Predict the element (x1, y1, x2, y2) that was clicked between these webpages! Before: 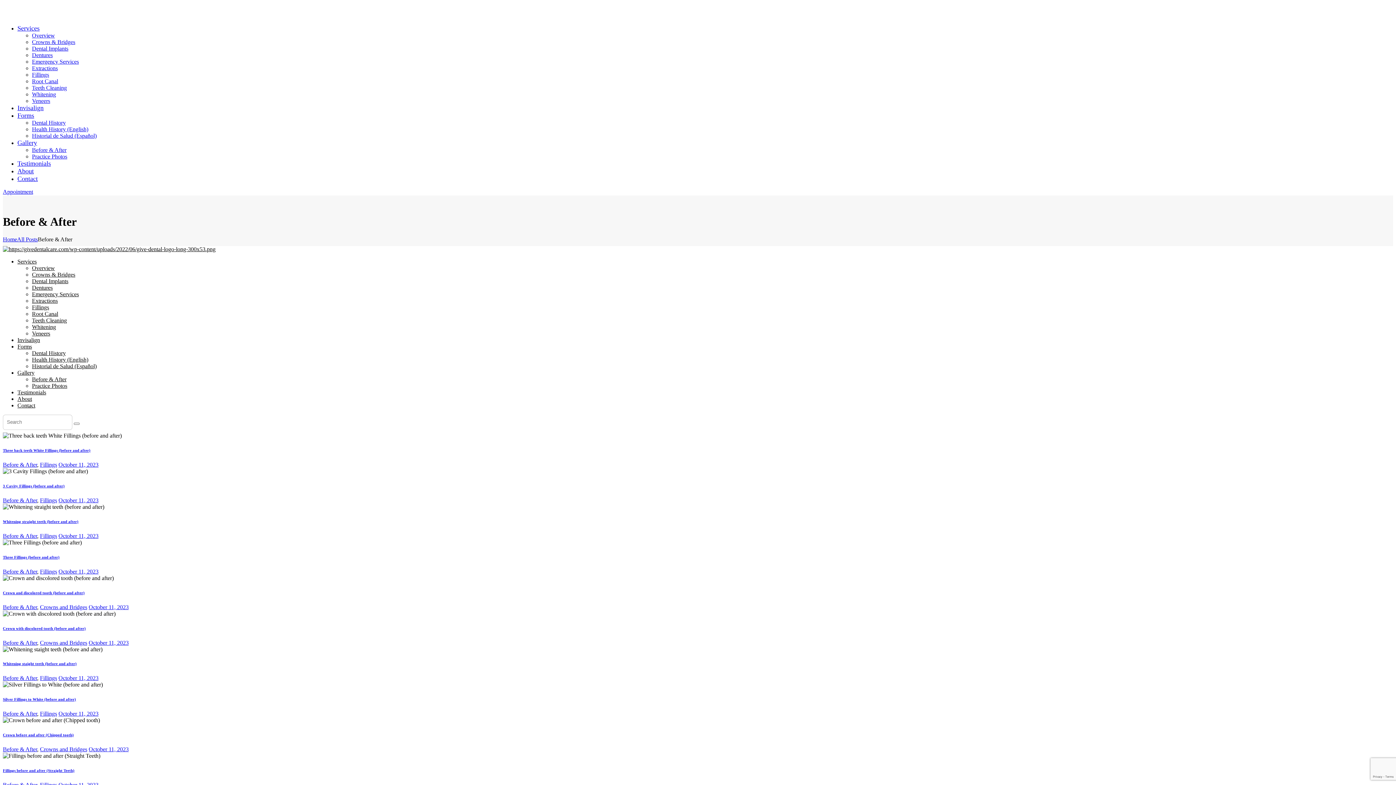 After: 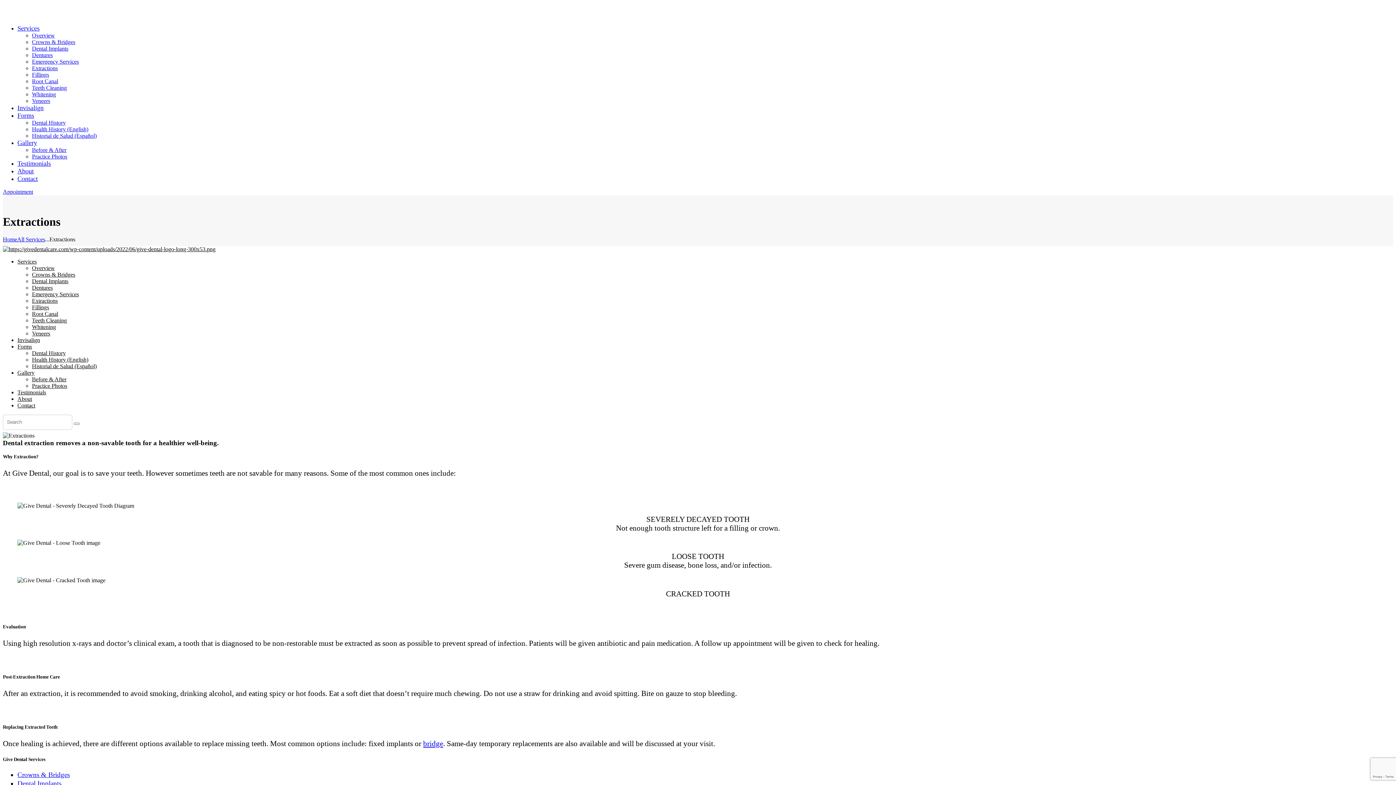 Action: label: Extractions bbox: (32, 64, 57, 71)